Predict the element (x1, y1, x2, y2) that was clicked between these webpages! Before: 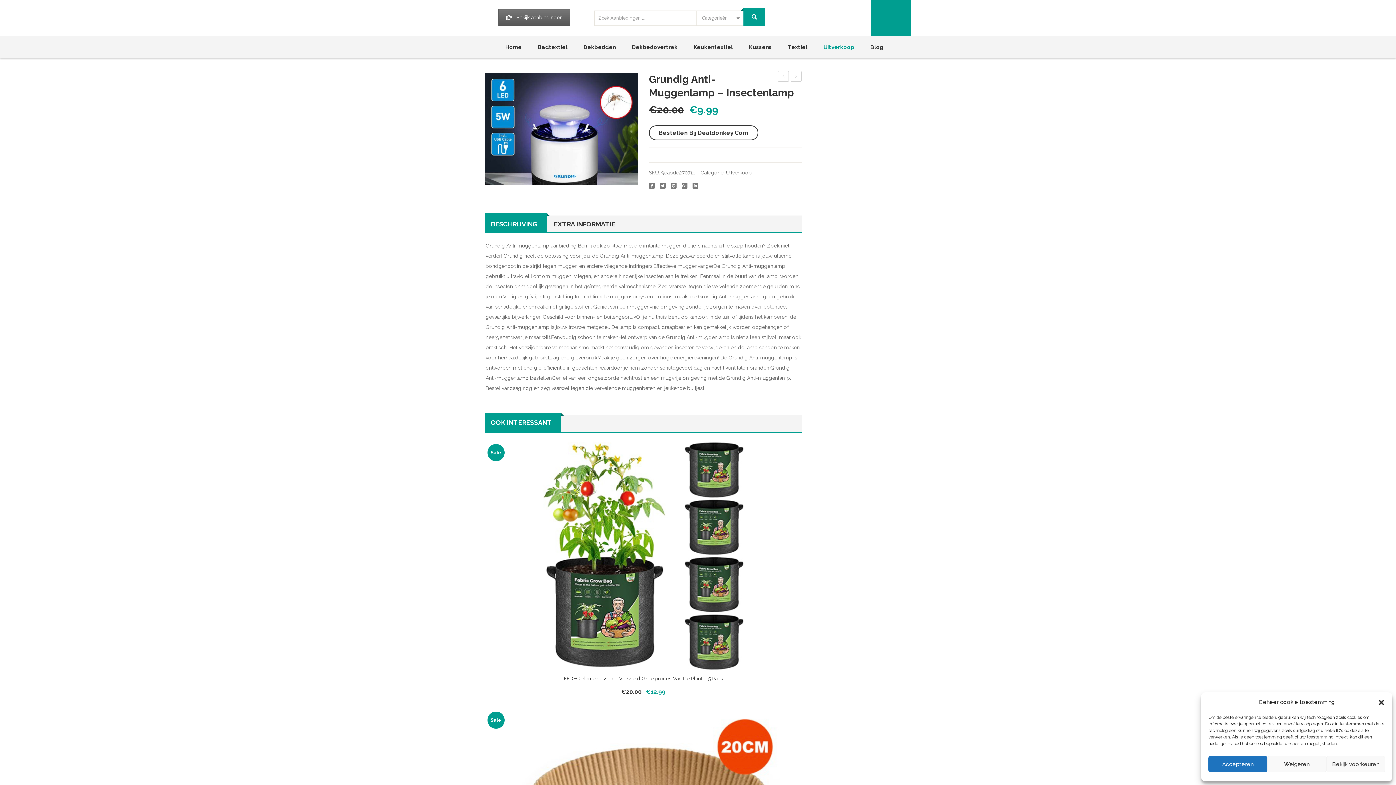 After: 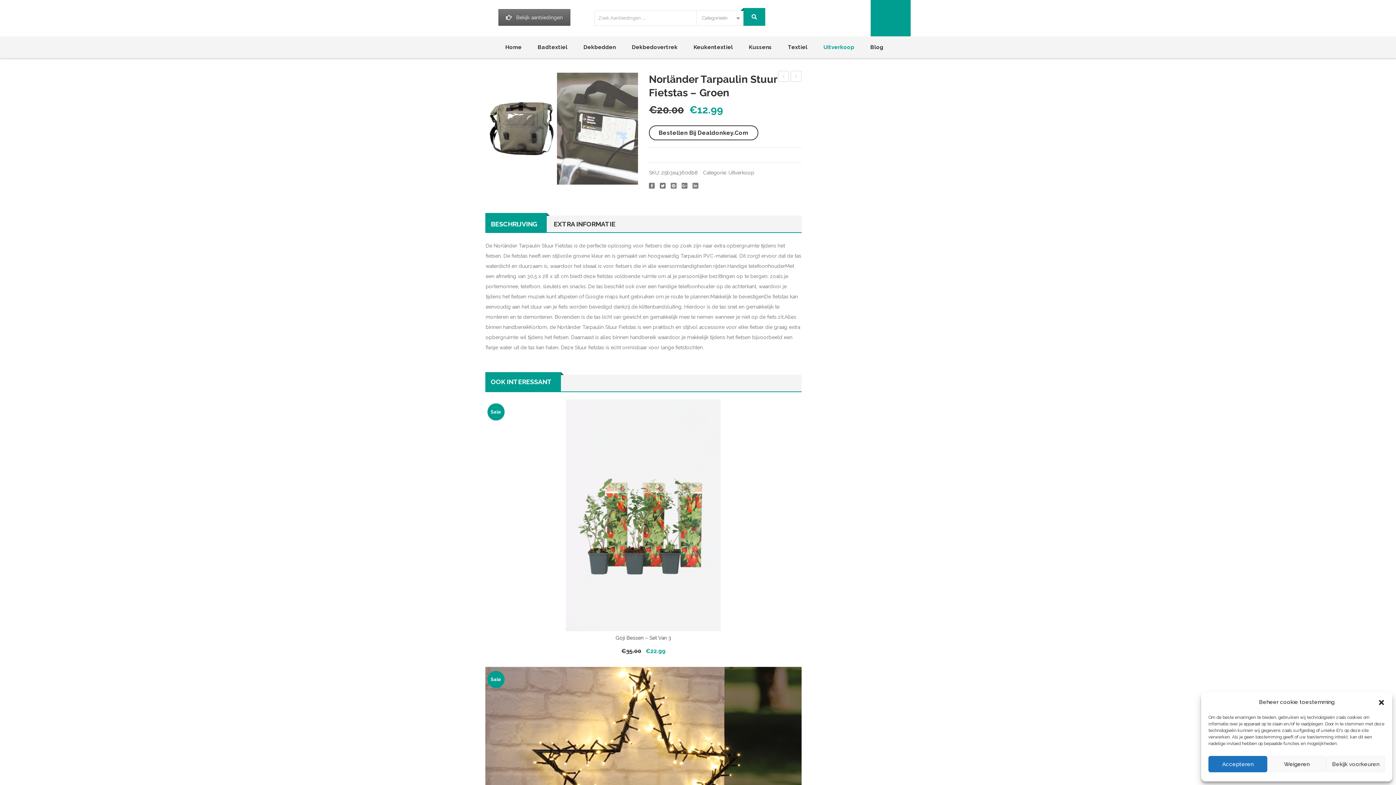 Action: bbox: (778, 70, 789, 81) label: Norländer Tarpaulin Stuur Fietstas – Groen